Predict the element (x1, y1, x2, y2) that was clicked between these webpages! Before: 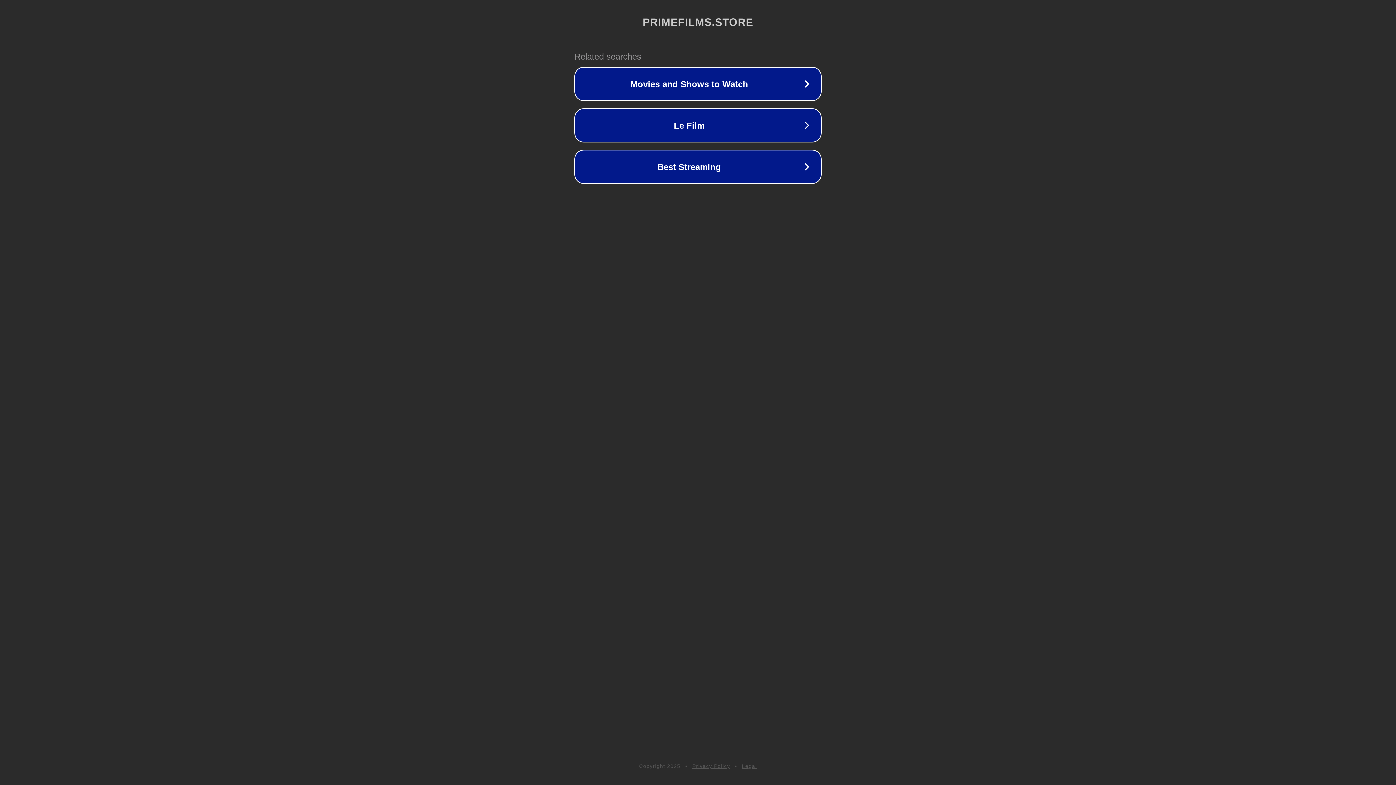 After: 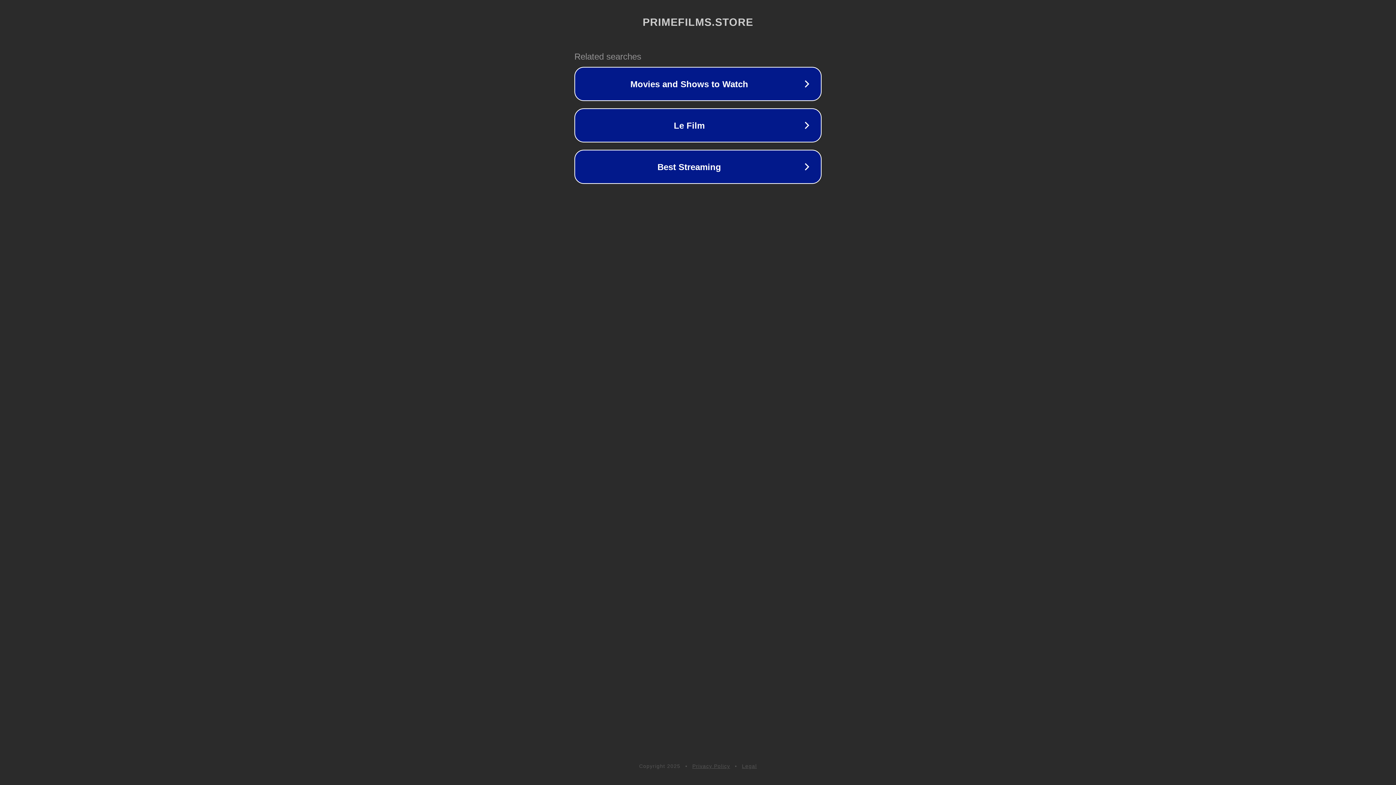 Action: label: Privacy Policy bbox: (692, 763, 730, 769)